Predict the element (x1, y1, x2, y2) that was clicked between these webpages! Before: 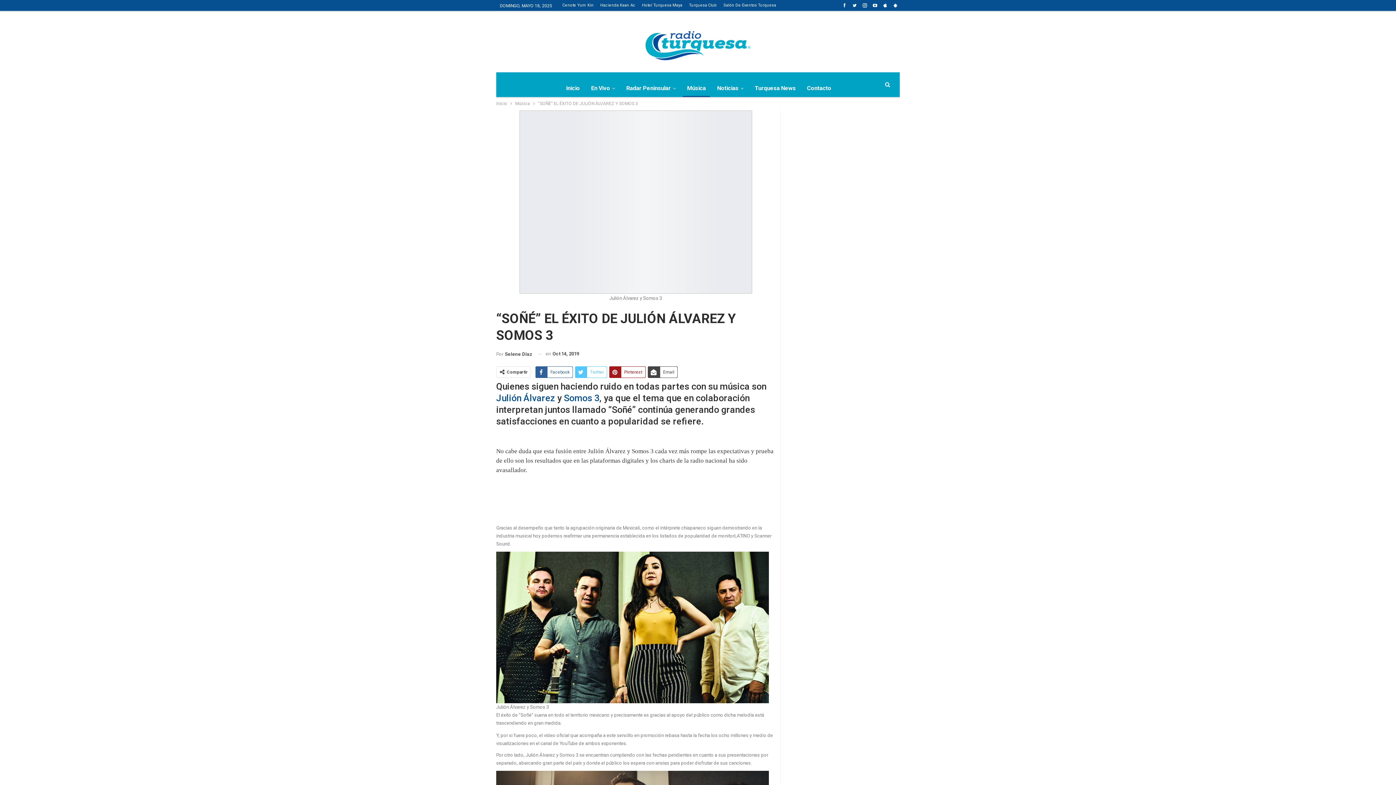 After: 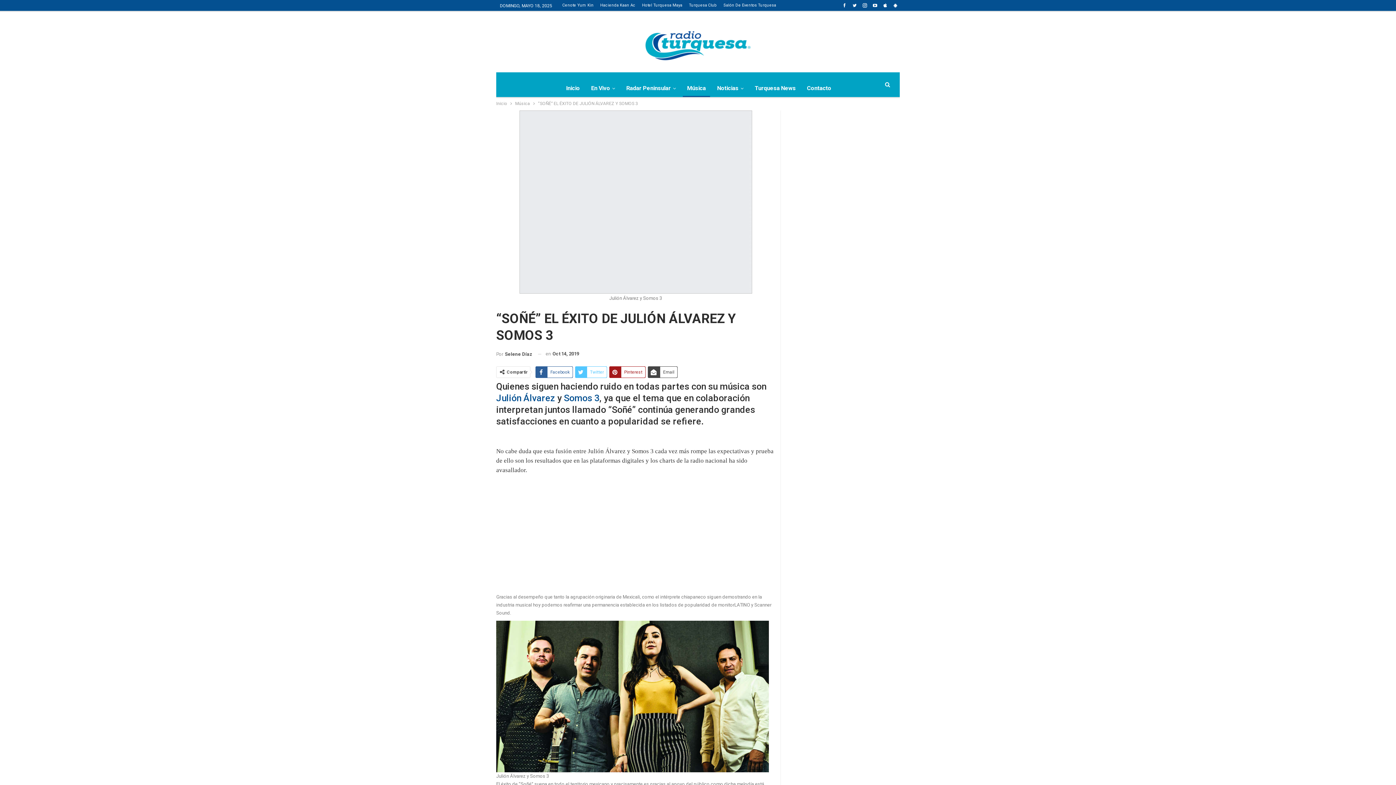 Action: bbox: (870, 2, 879, 7)